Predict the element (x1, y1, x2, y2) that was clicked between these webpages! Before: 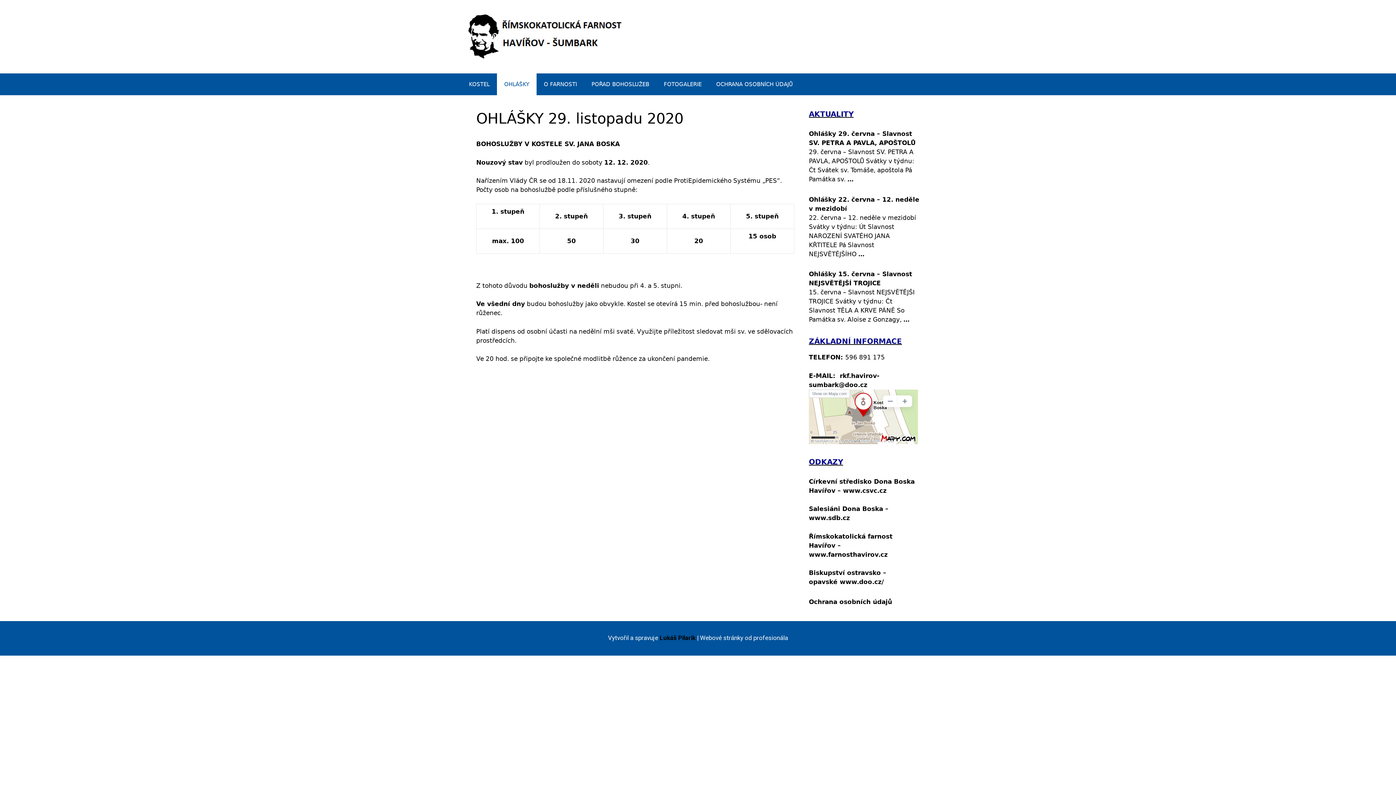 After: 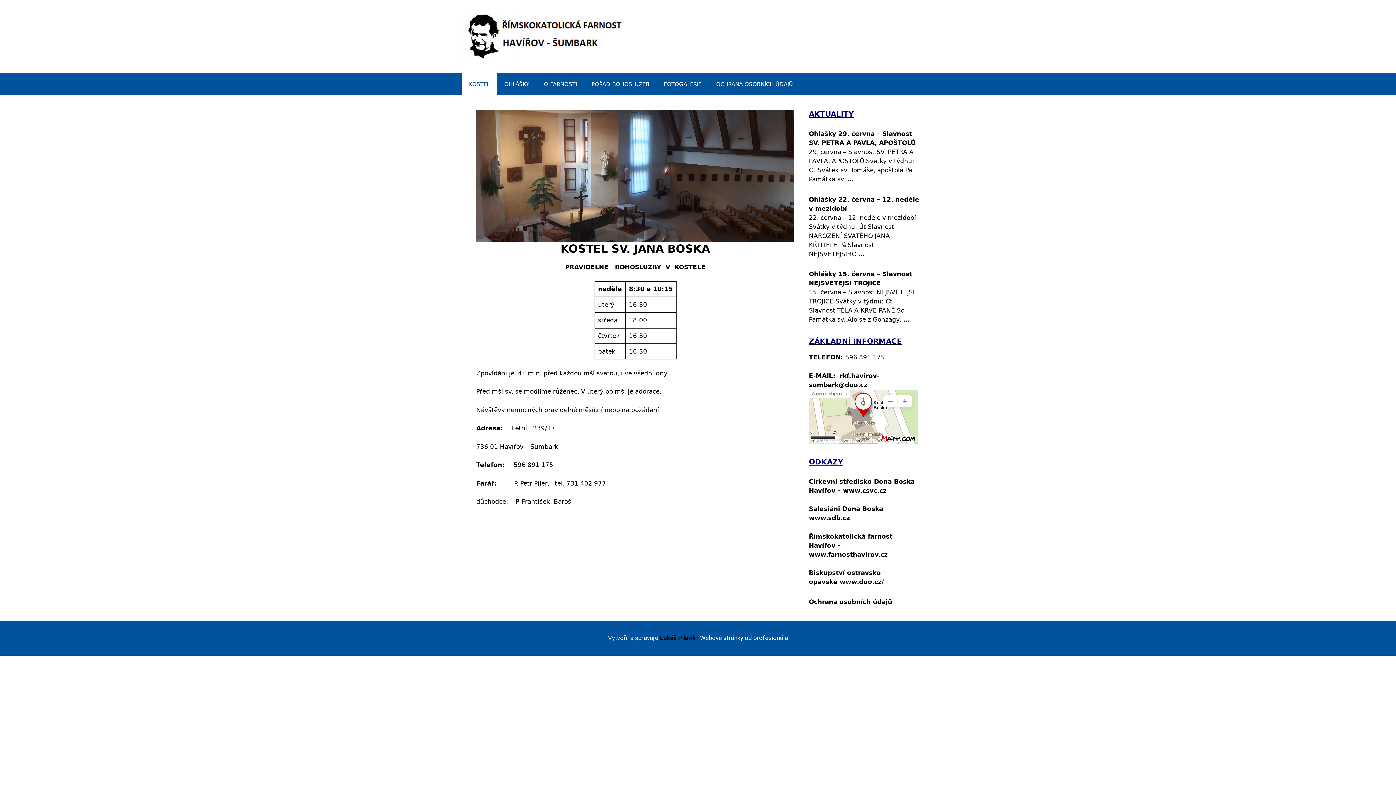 Action: bbox: (461, 32, 625, 39)